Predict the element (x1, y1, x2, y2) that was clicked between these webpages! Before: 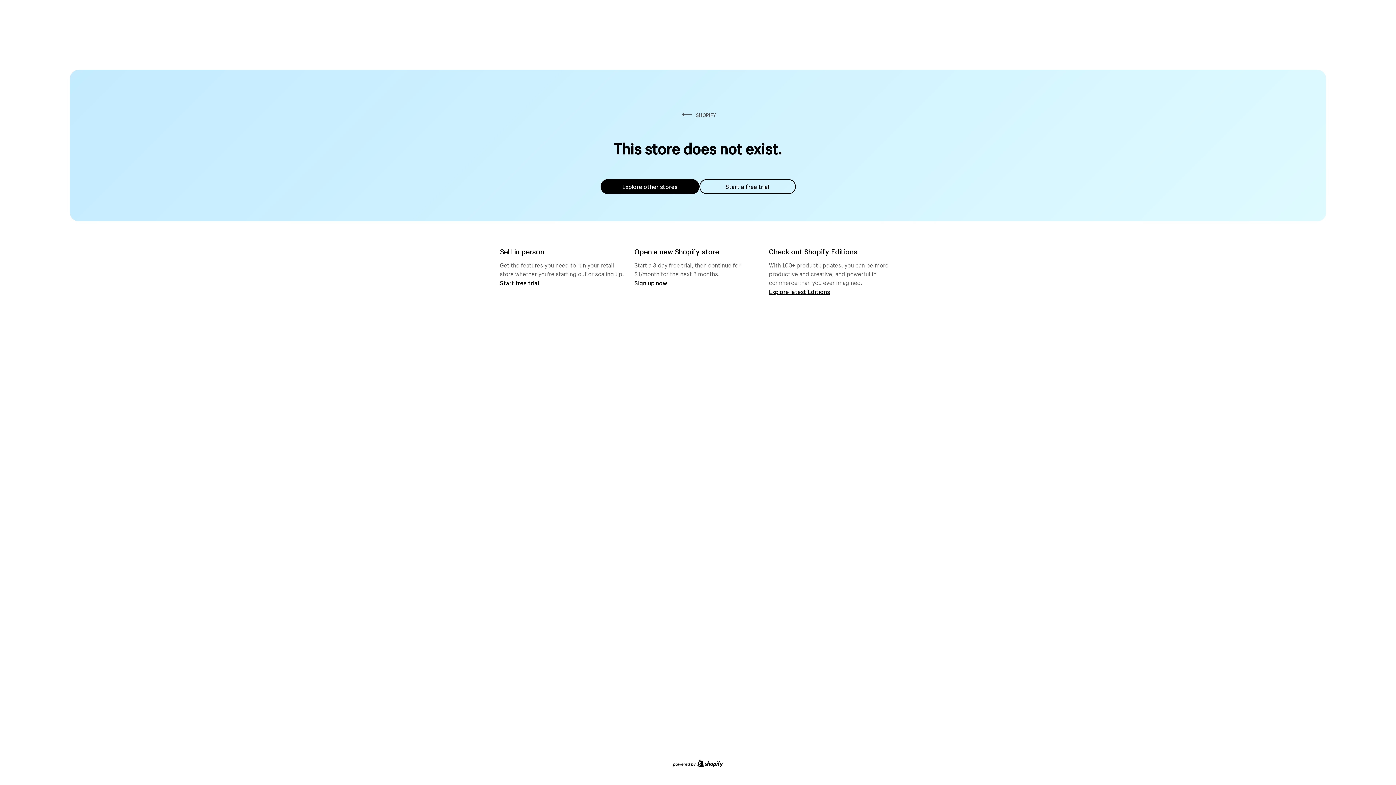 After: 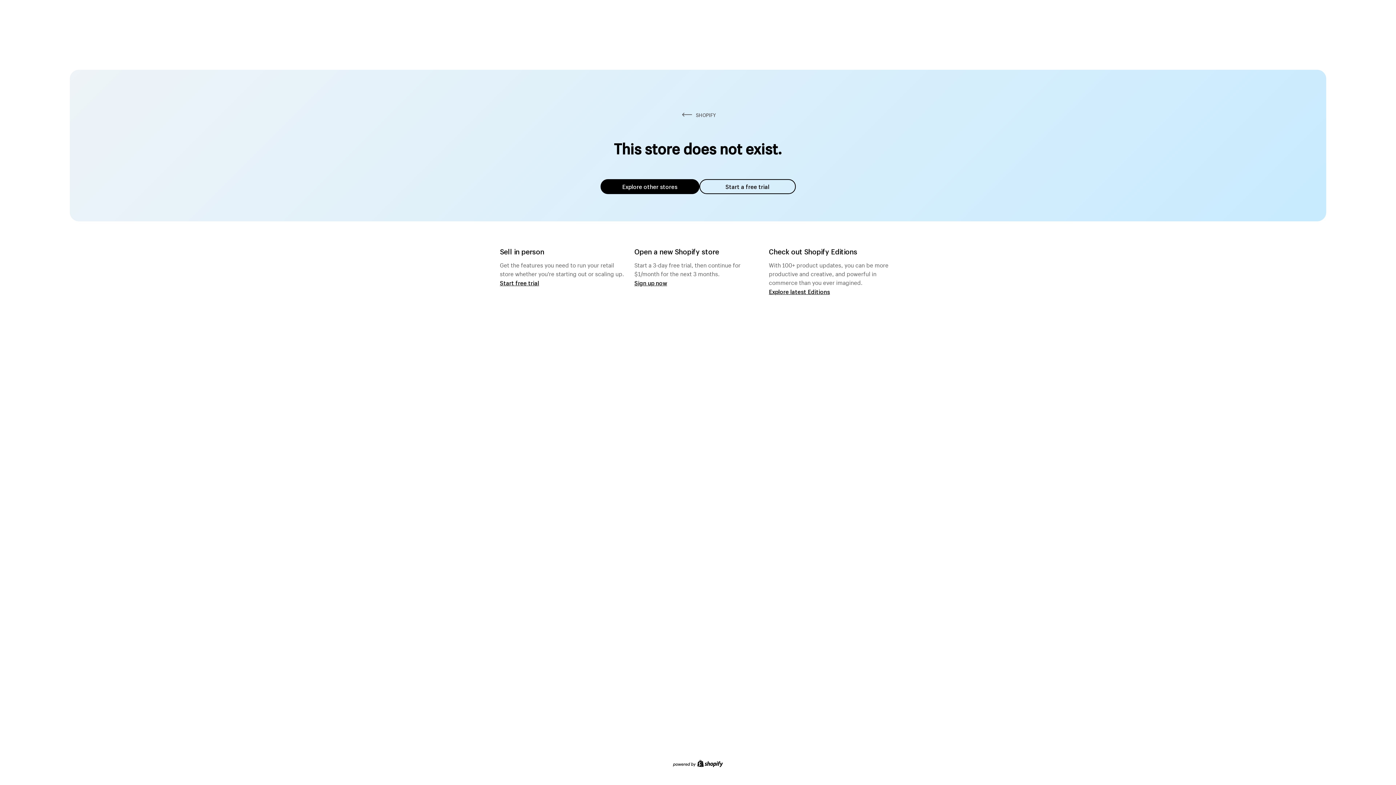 Action: bbox: (600, 179, 699, 194) label: Explore other stores